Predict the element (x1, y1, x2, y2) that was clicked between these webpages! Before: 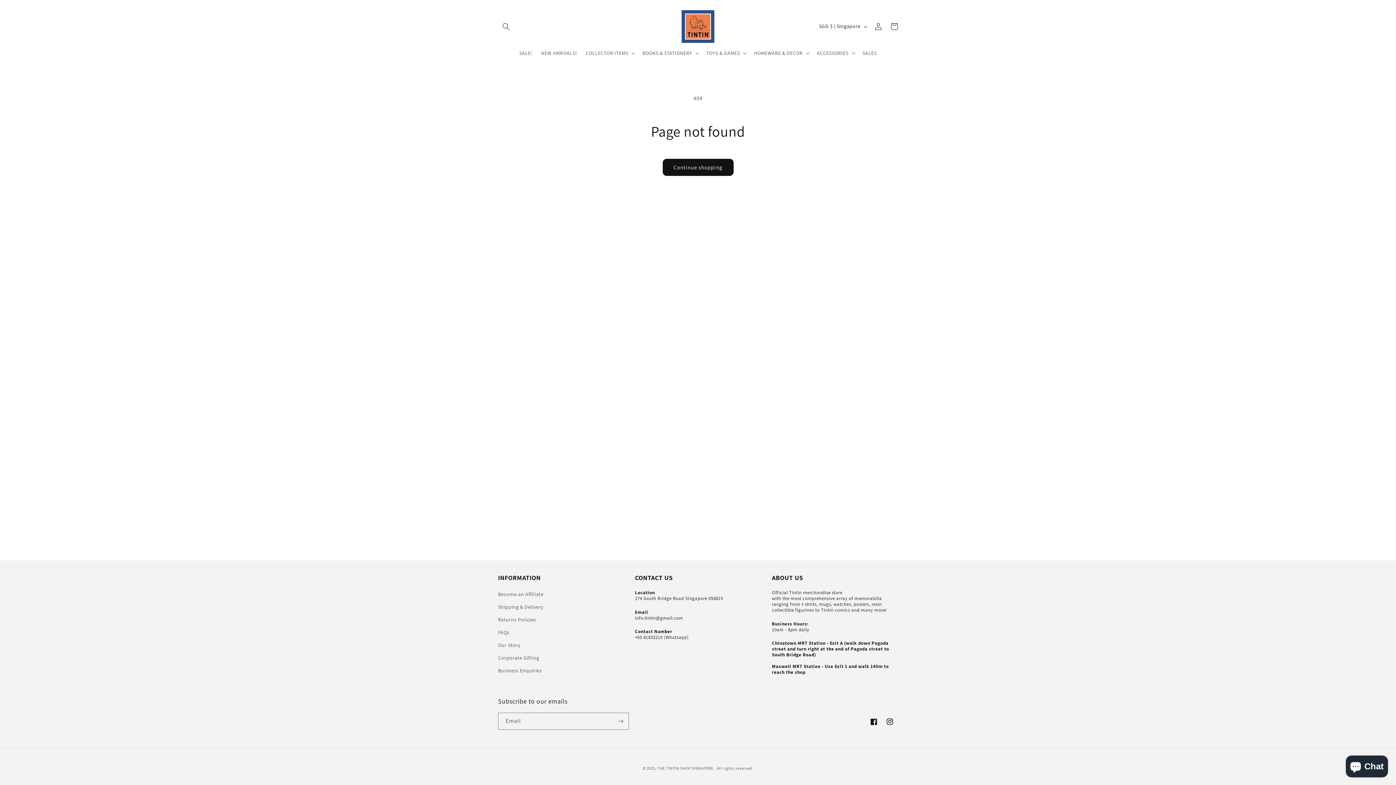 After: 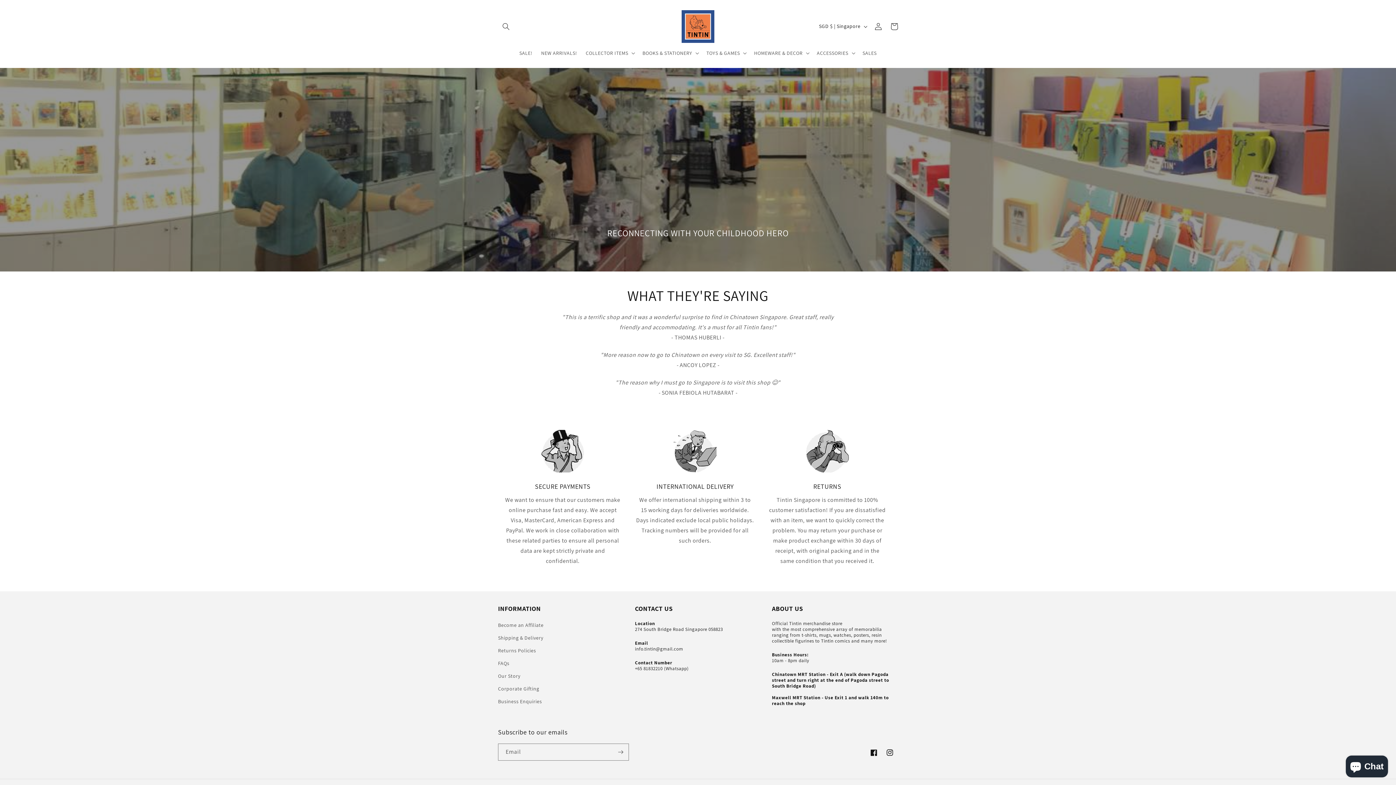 Action: bbox: (657, 766, 713, 771) label: THE TINTIN SHOP SINGAPORE